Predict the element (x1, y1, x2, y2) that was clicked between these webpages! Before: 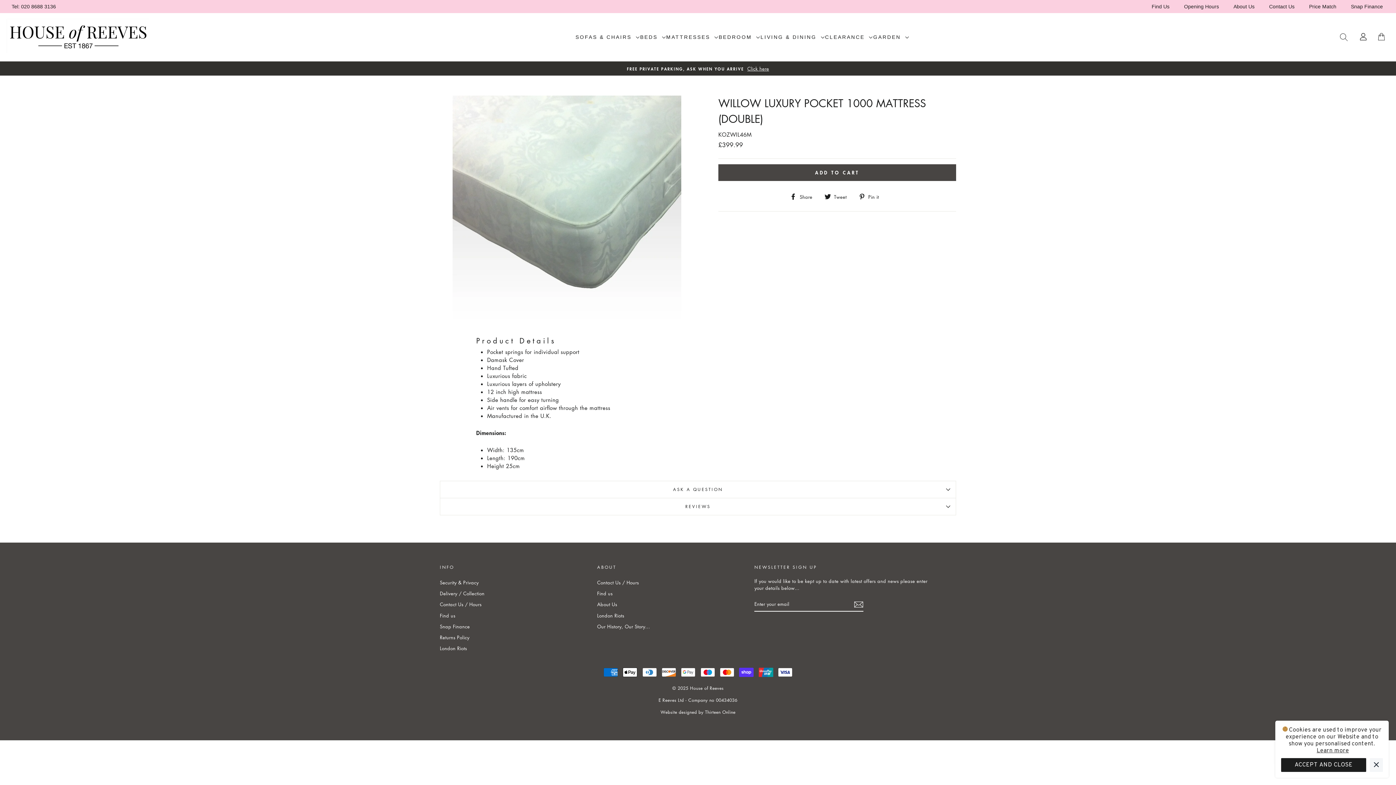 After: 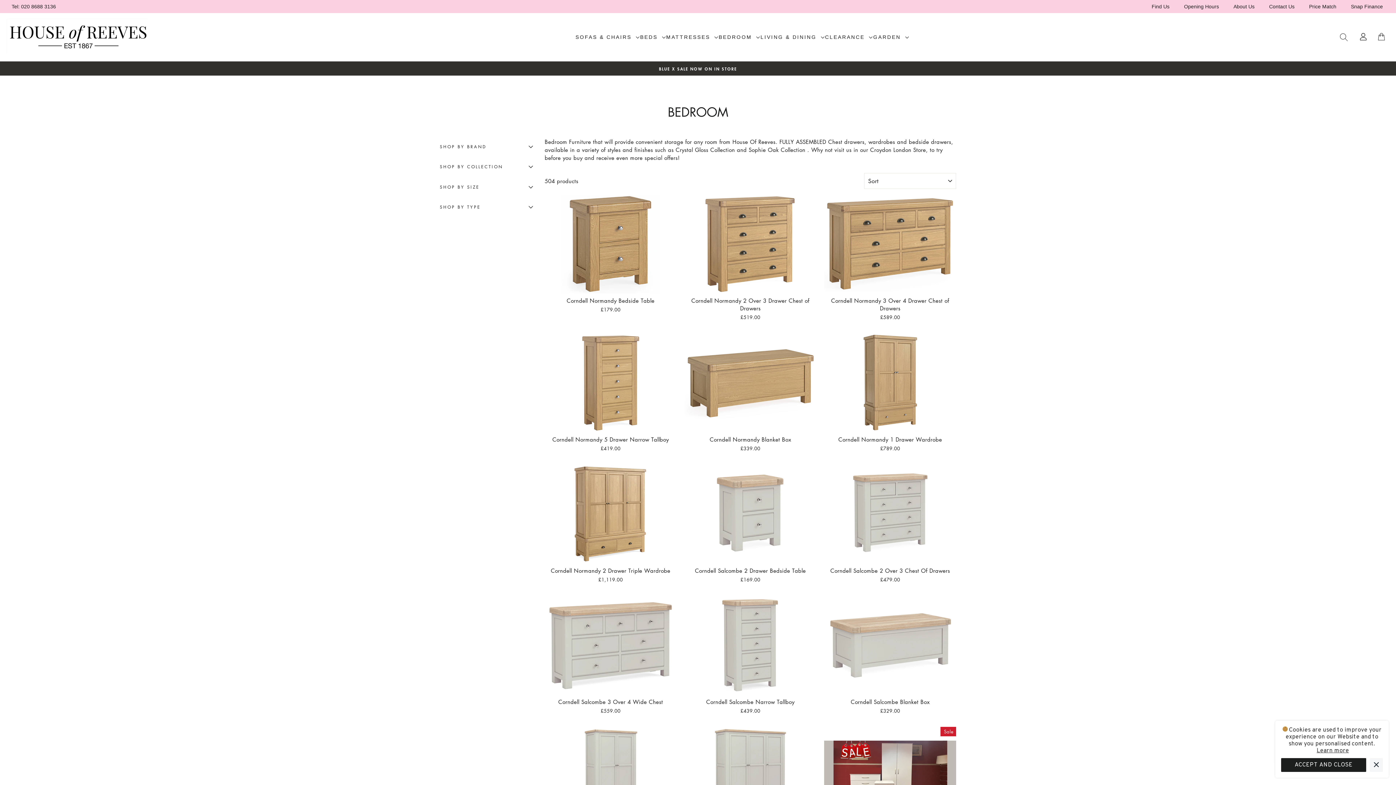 Action: bbox: (718, 30, 760, 43) label: BEDROOM 